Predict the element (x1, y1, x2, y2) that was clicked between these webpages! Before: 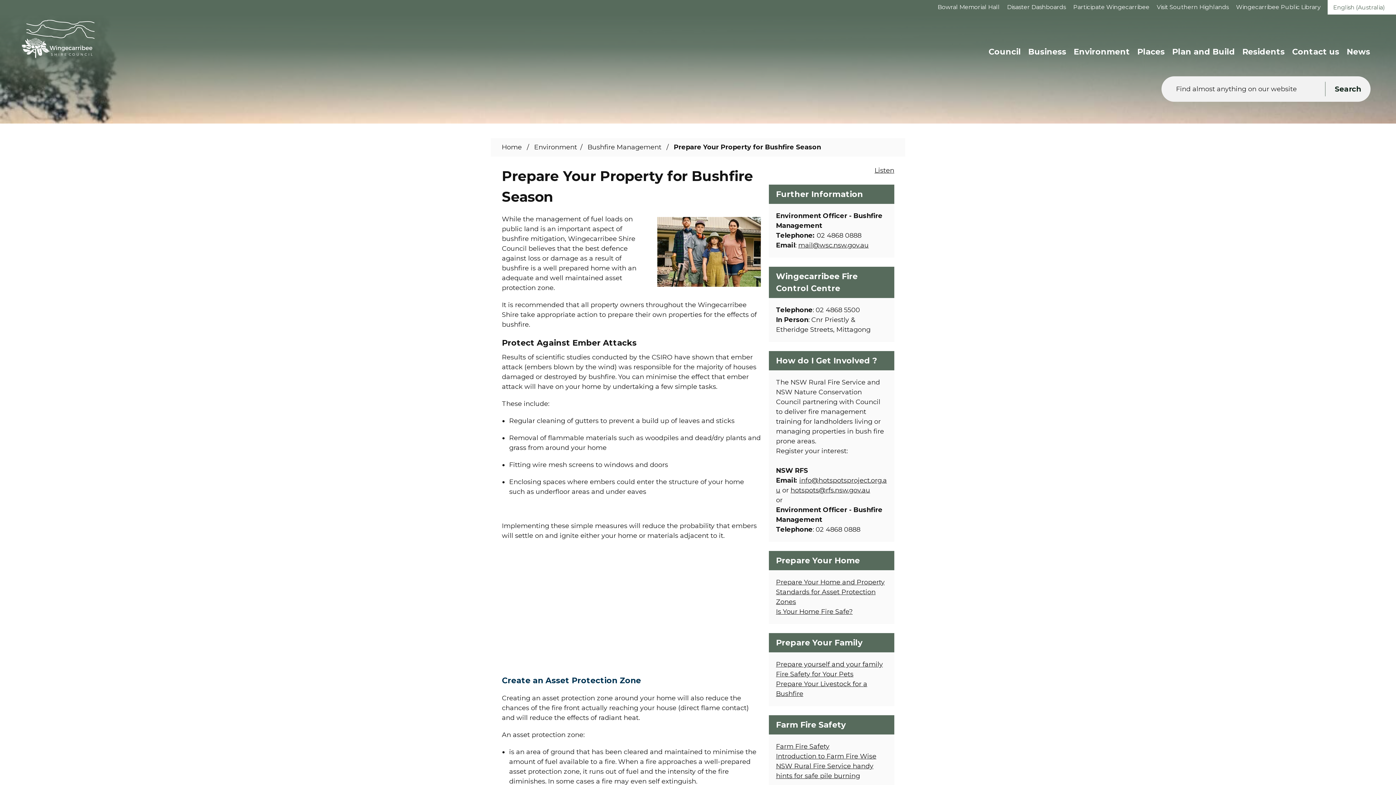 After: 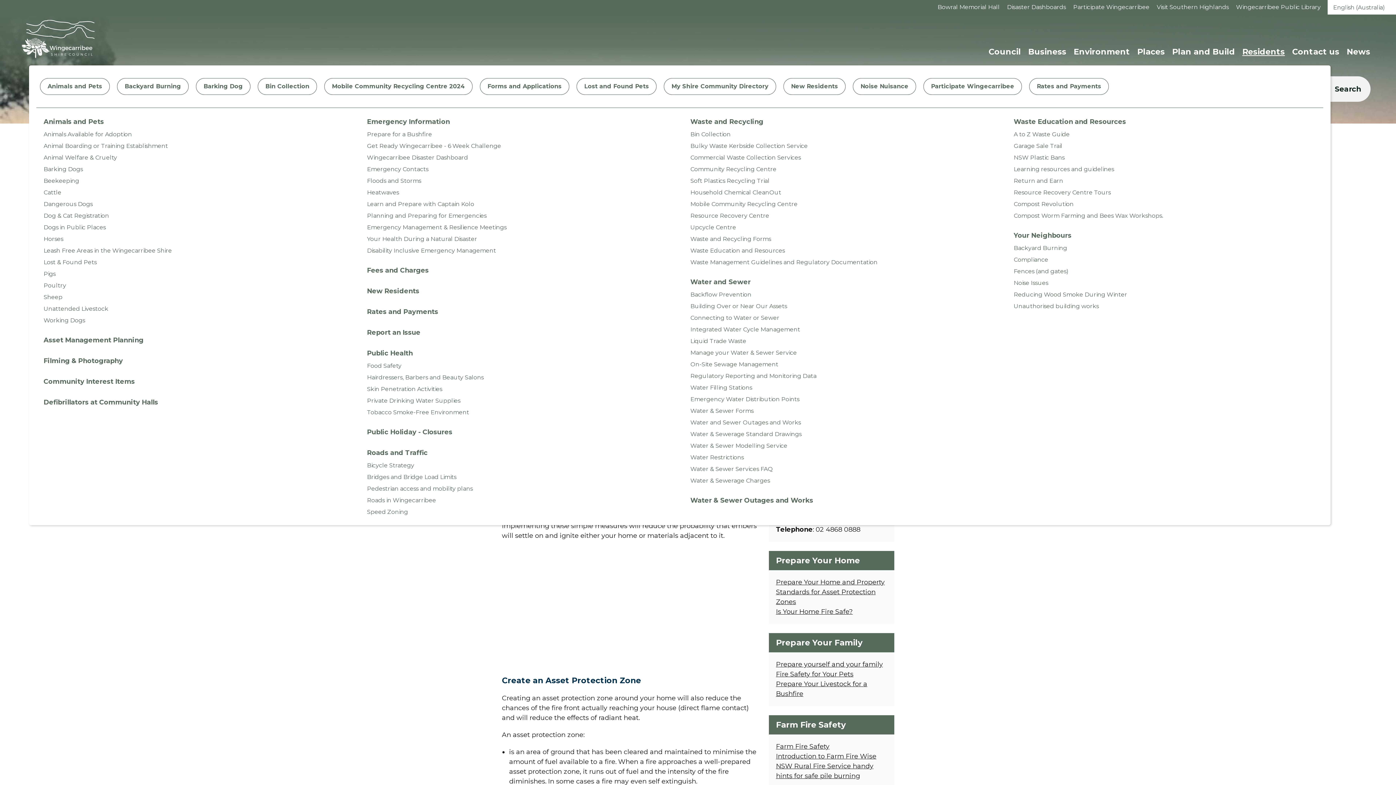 Action: bbox: (1239, 43, 1288, 61) label: Residents